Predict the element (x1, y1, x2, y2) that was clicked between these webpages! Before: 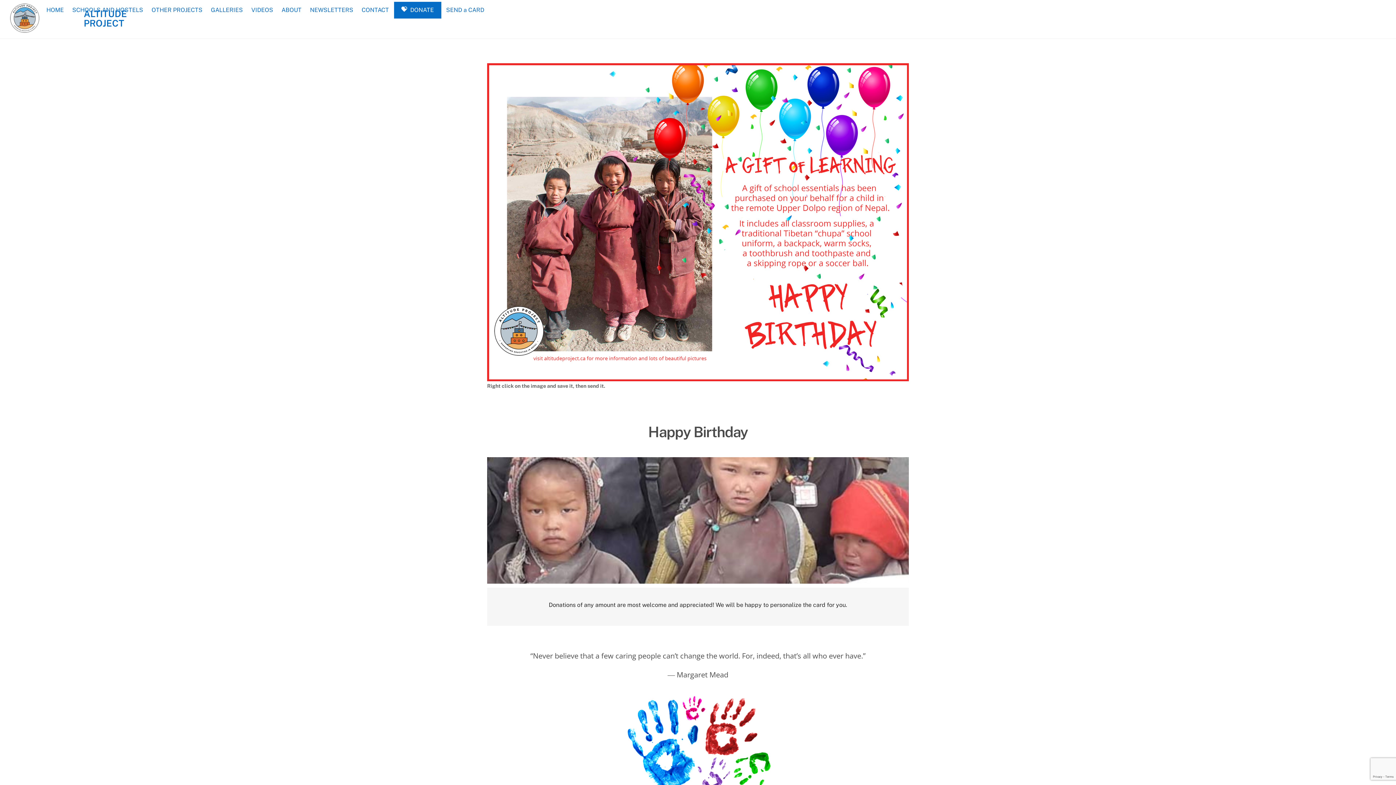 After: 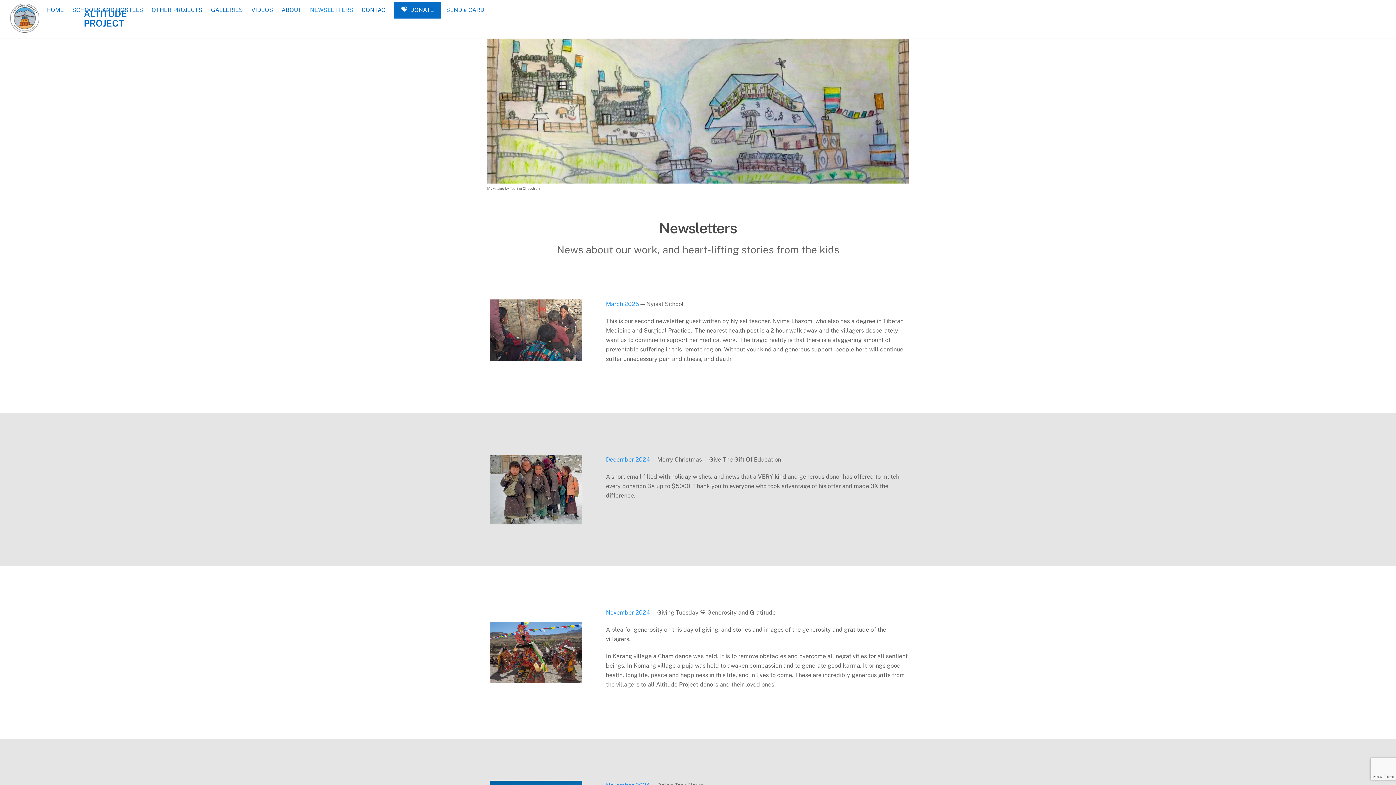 Action: bbox: (306, 5, 356, 14) label: NEWSLETTERS